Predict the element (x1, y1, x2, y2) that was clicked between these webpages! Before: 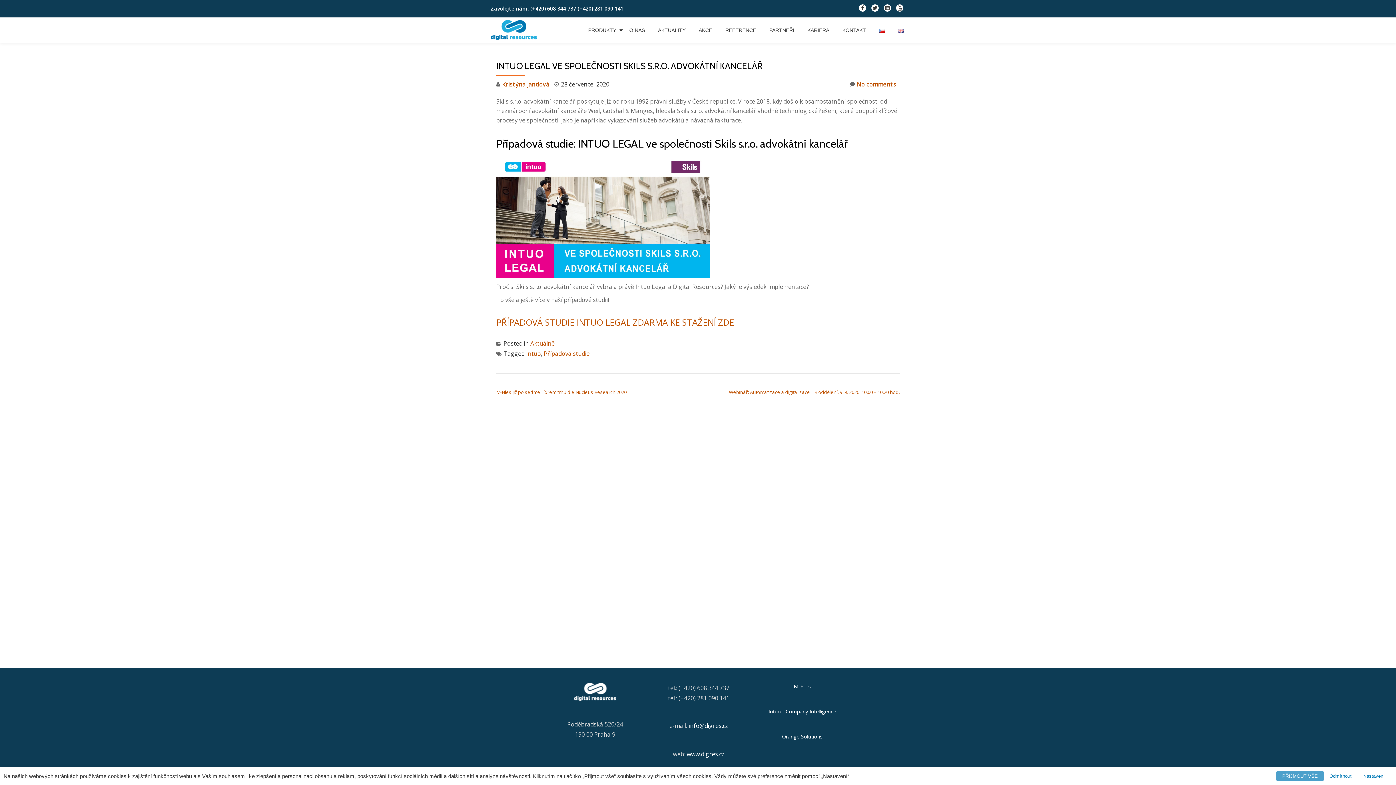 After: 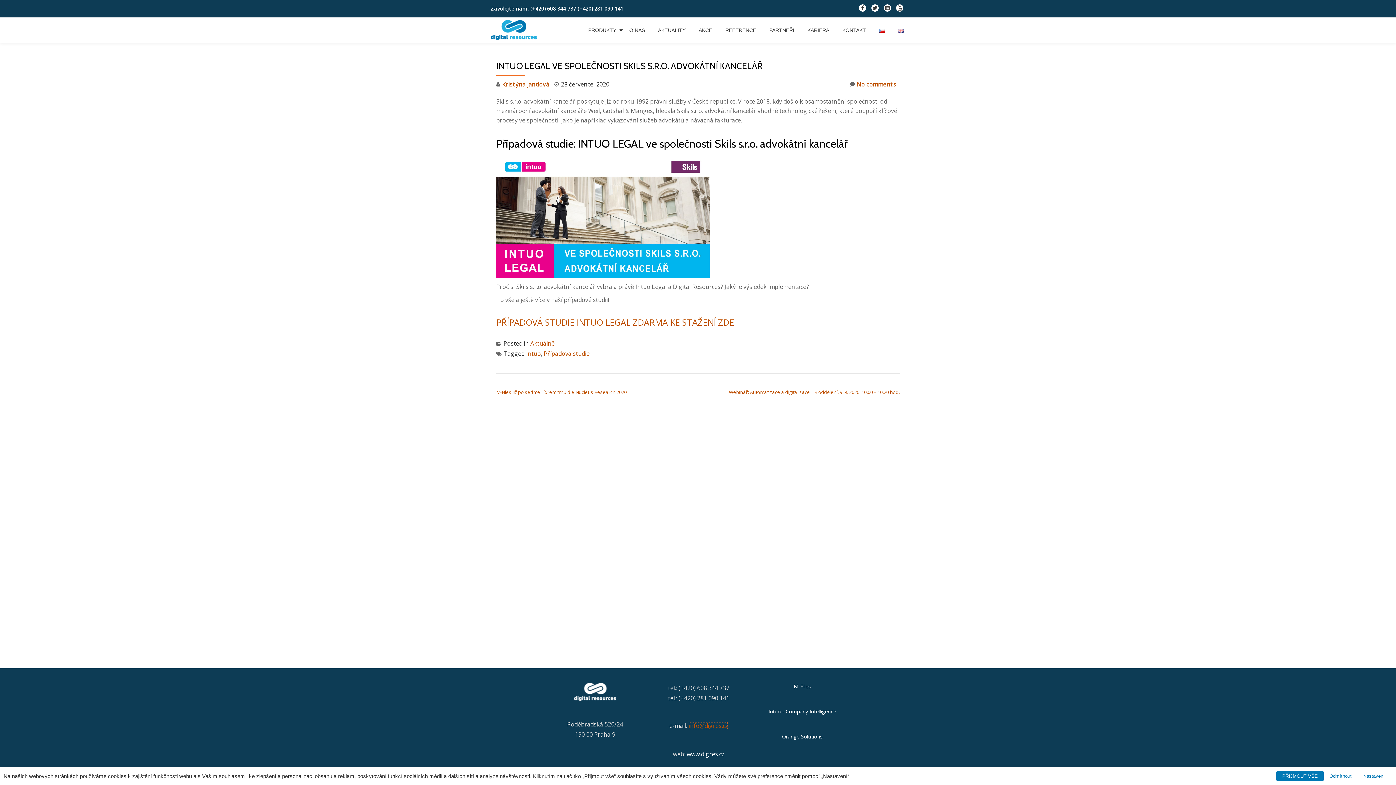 Action: bbox: (688, 722, 728, 730) label: info@digres.cz